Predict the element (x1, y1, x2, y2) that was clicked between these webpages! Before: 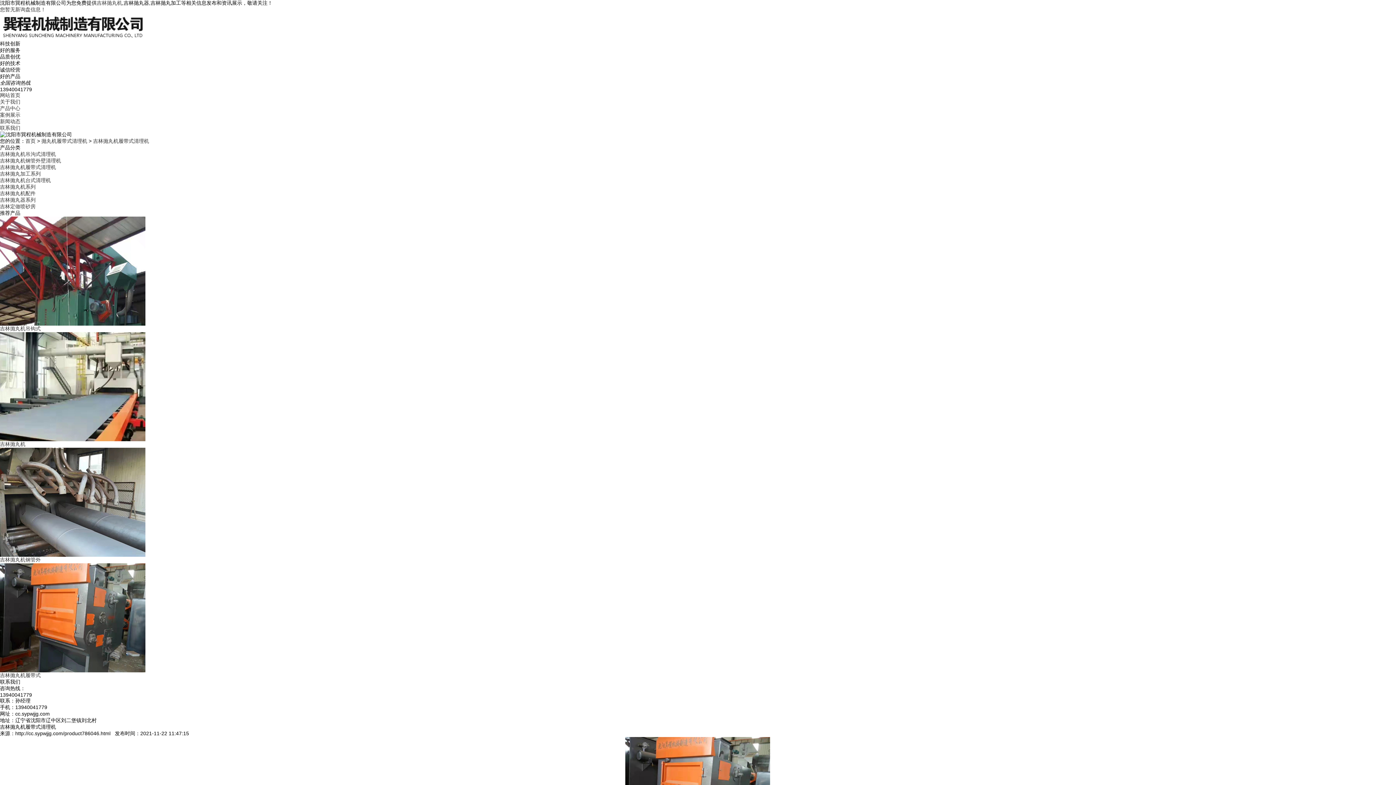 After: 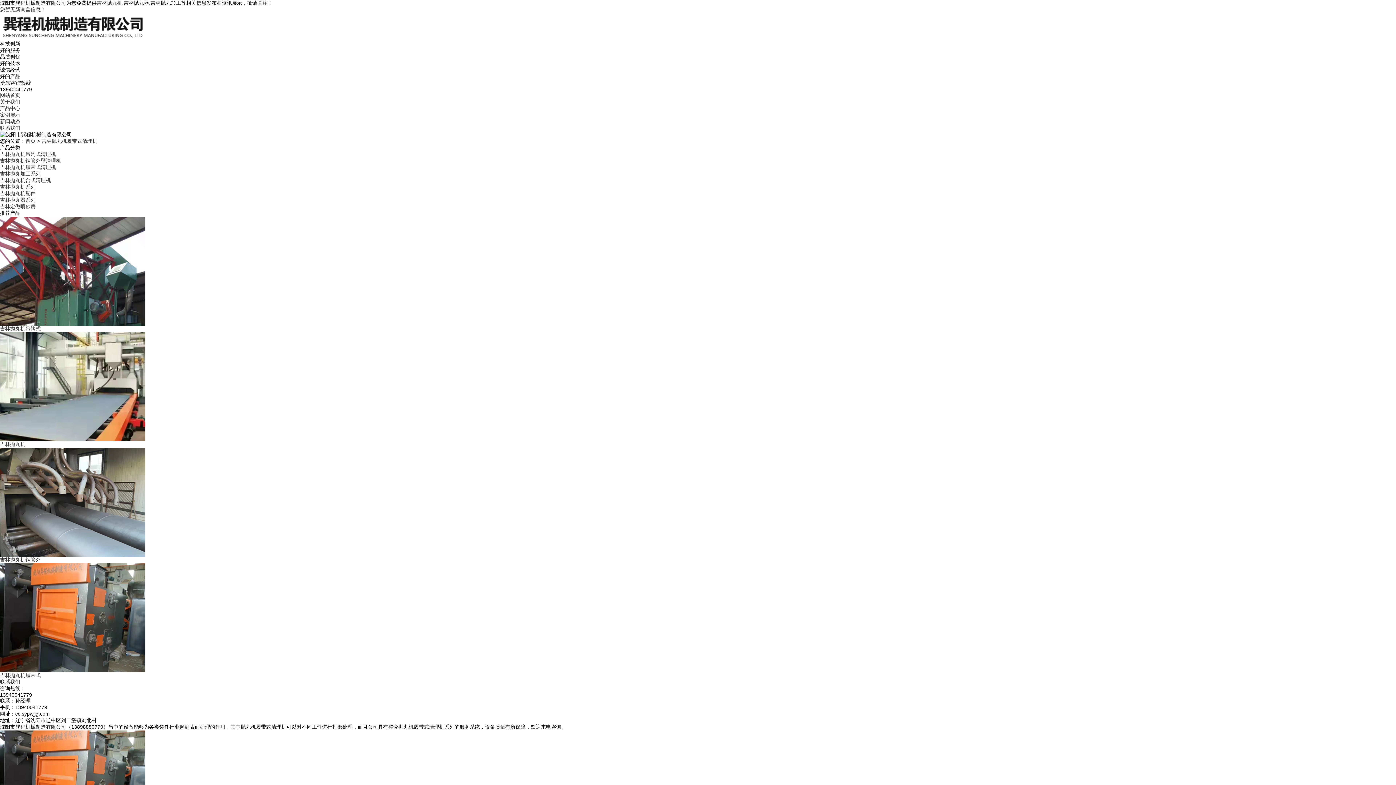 Action: label: 吉林抛丸机履带式清理机 bbox: (0, 164, 56, 170)